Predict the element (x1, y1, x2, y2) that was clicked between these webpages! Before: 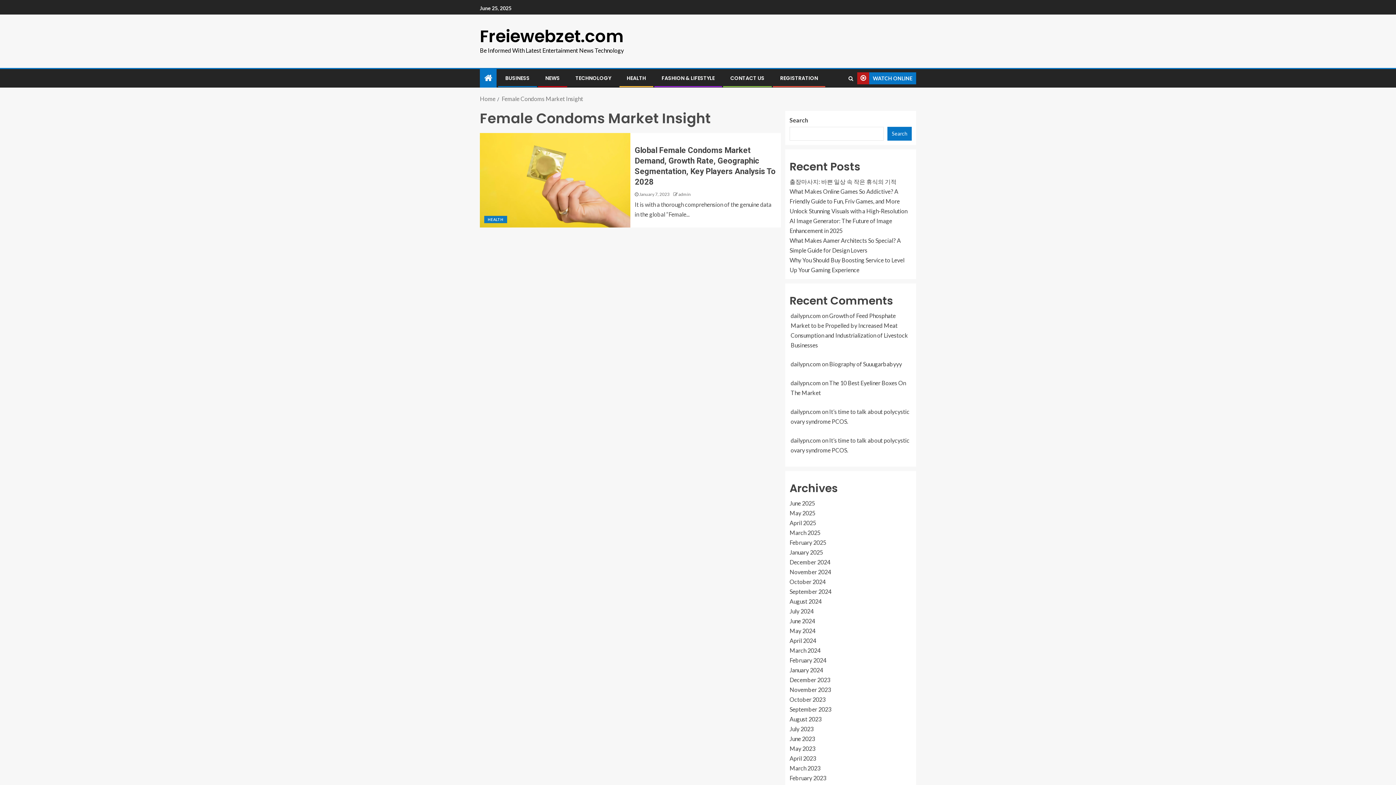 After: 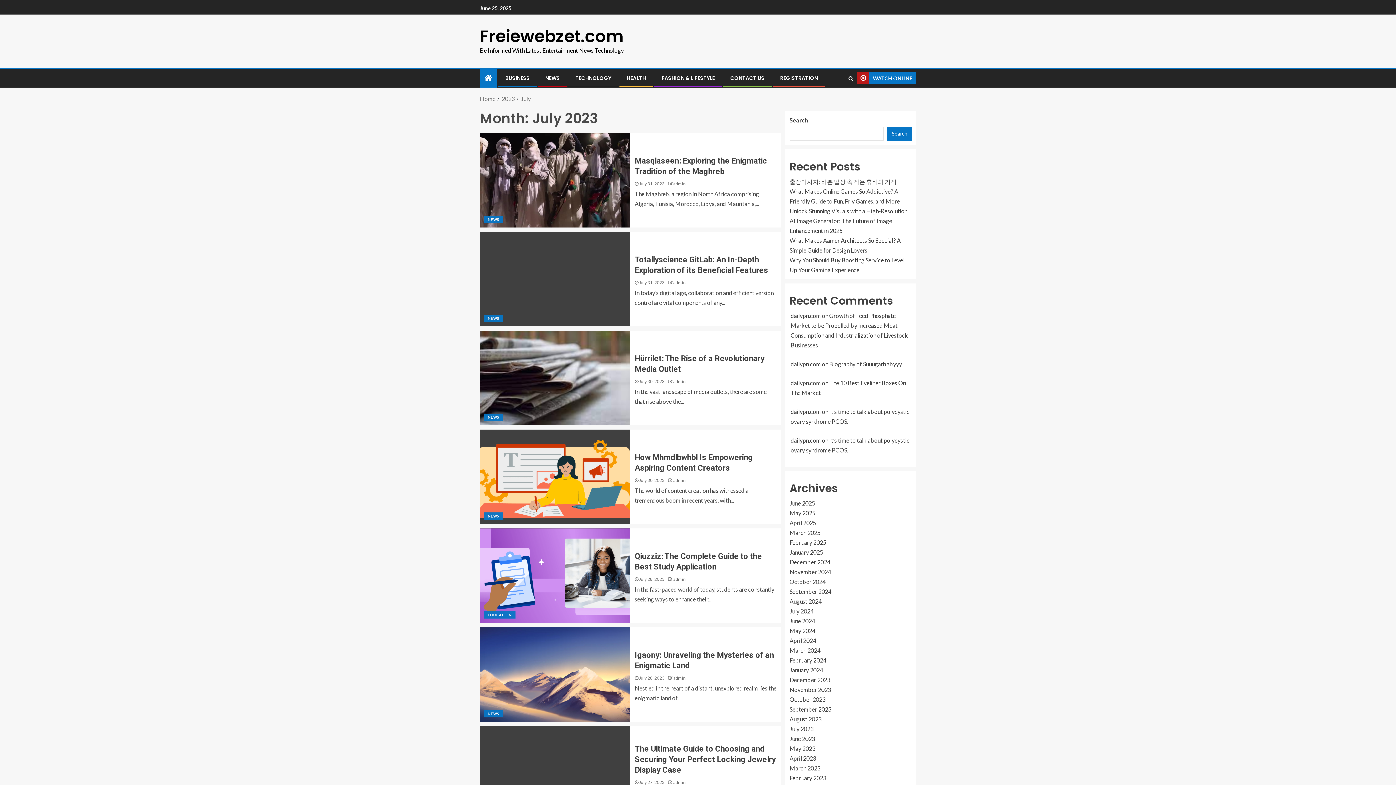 Action: label: July 2023 bbox: (789, 725, 813, 732)